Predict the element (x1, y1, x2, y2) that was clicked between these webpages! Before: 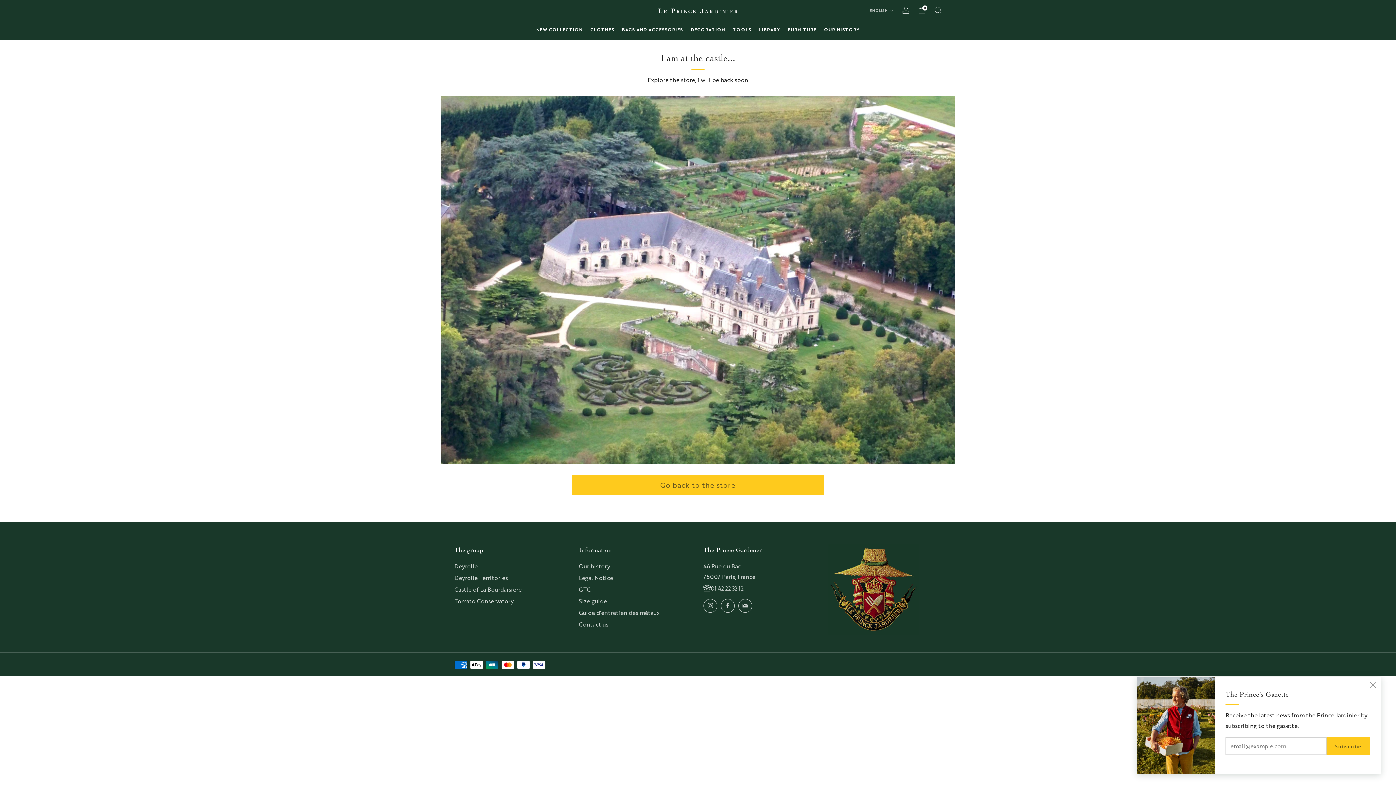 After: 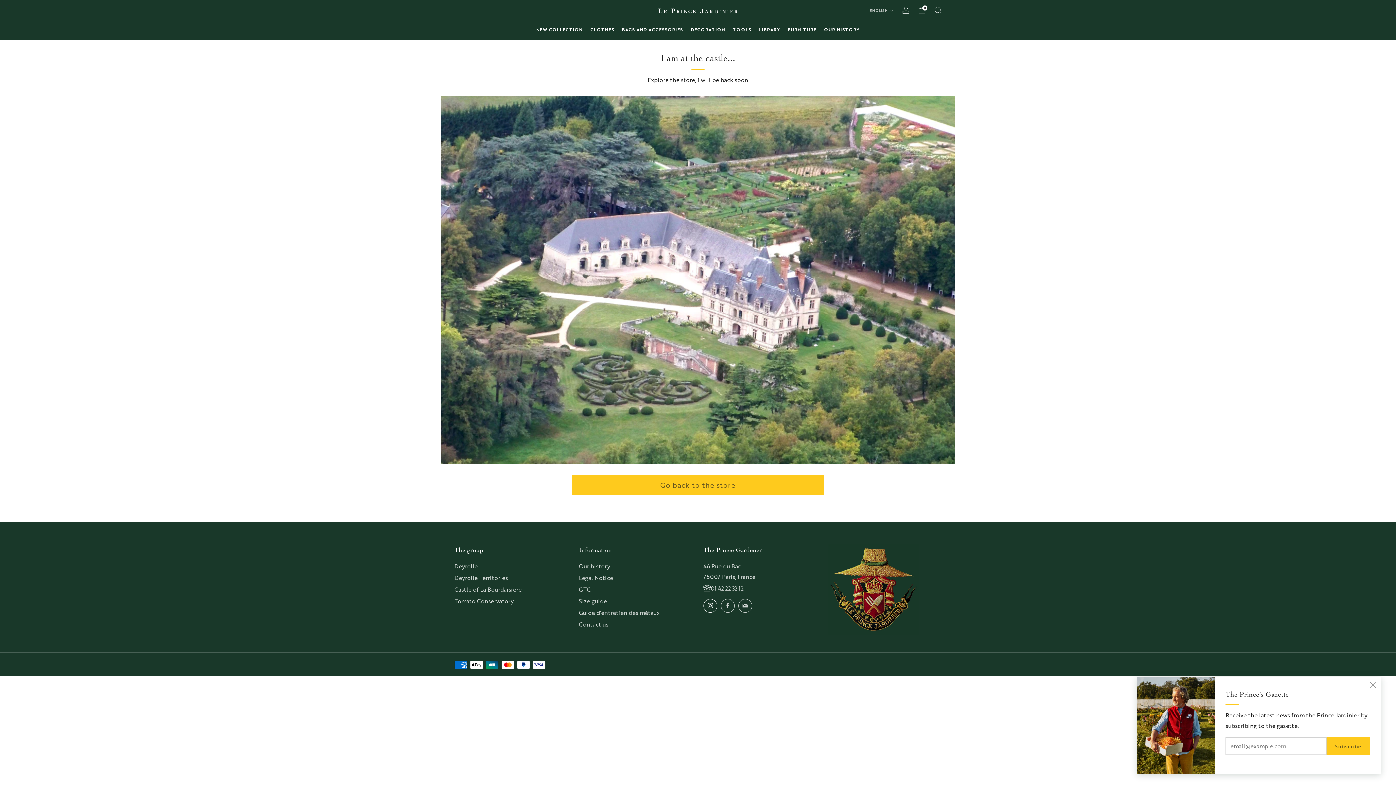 Action: label: 	
Instagram bbox: (703, 599, 717, 613)